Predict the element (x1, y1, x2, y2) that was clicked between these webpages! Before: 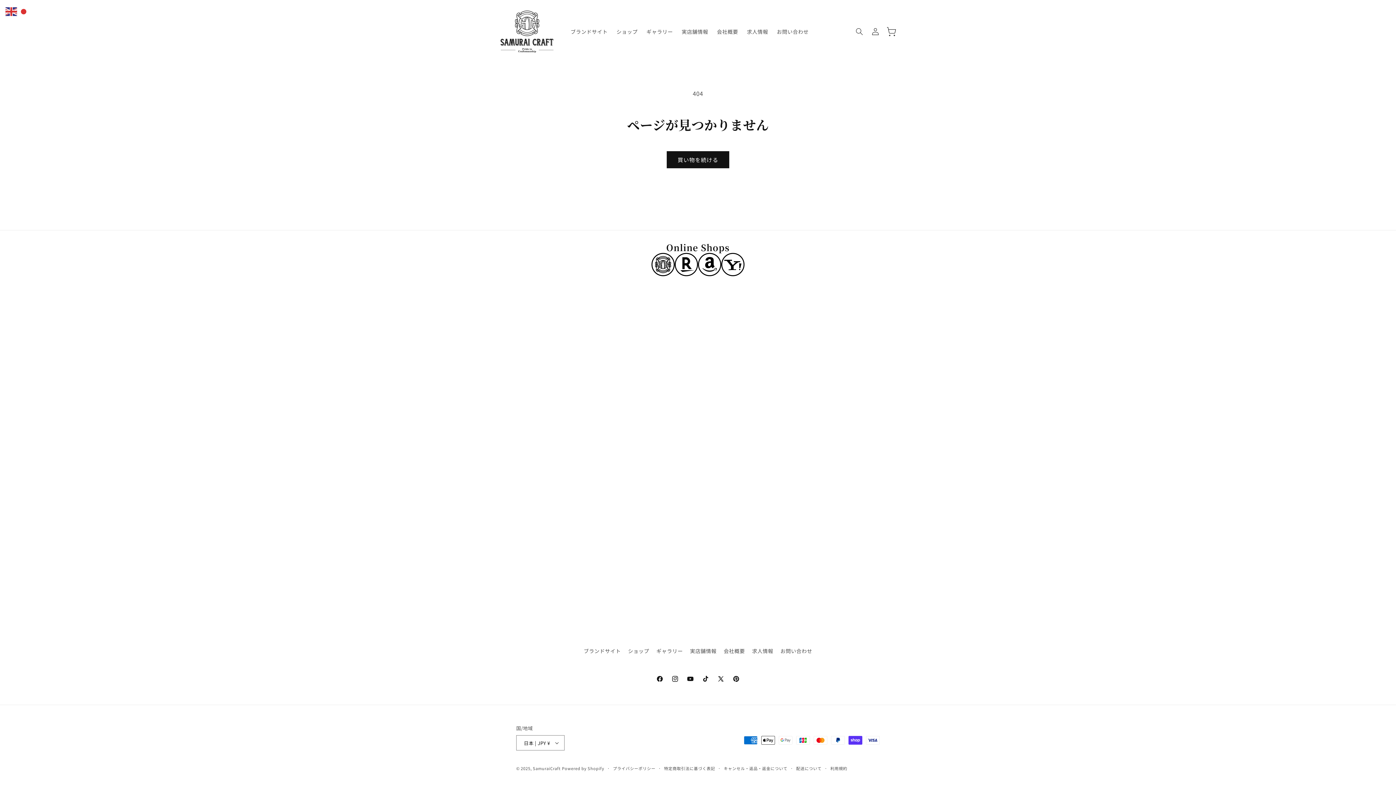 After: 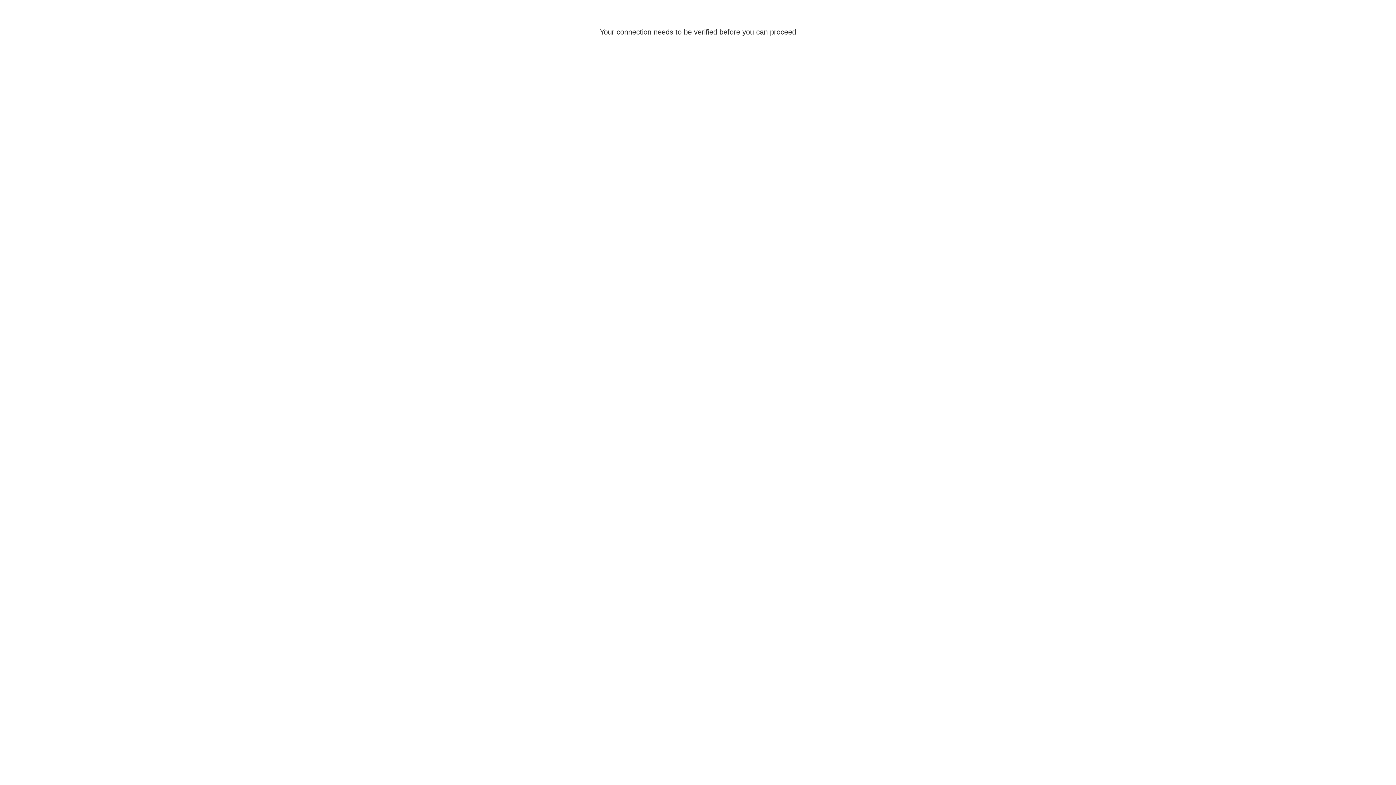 Action: label: ログイン bbox: (867, 26, 883, 36)